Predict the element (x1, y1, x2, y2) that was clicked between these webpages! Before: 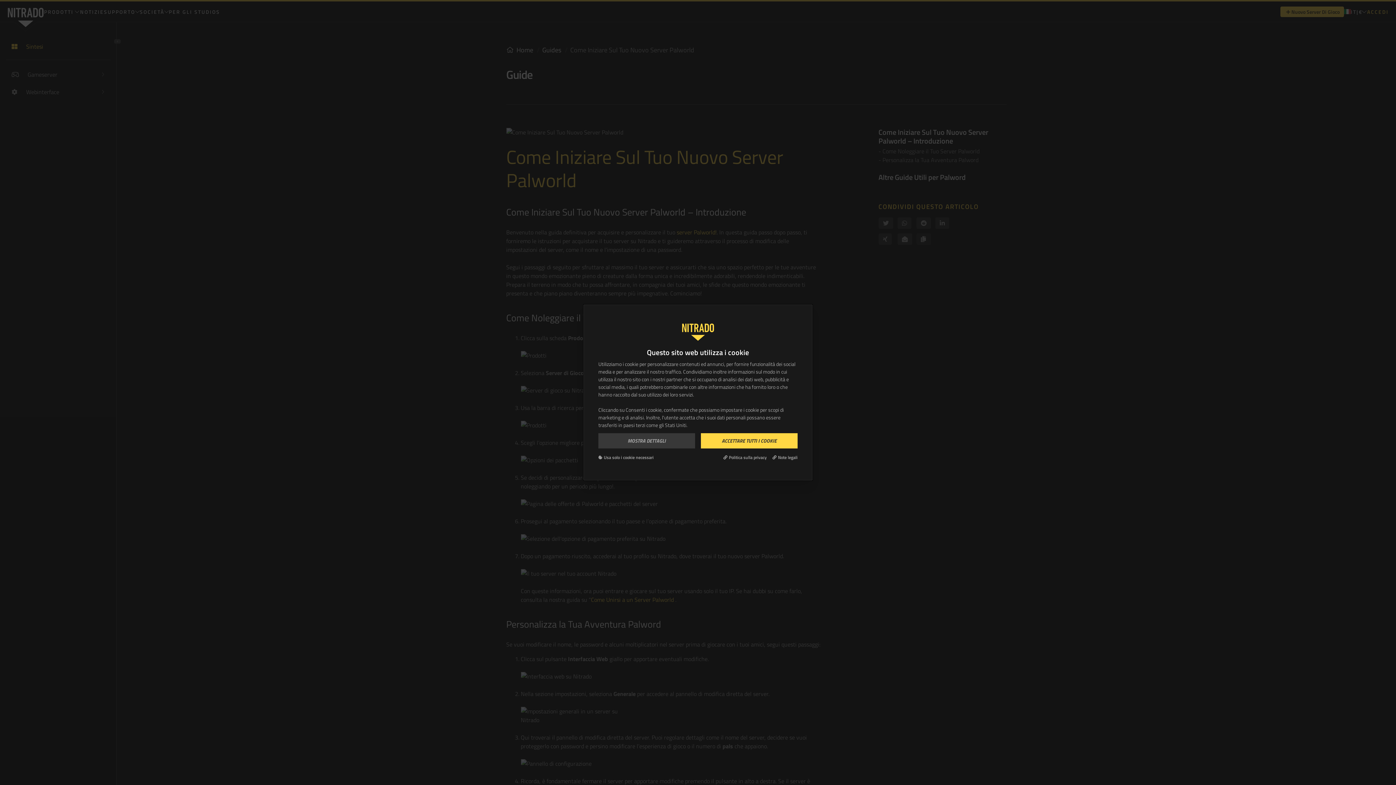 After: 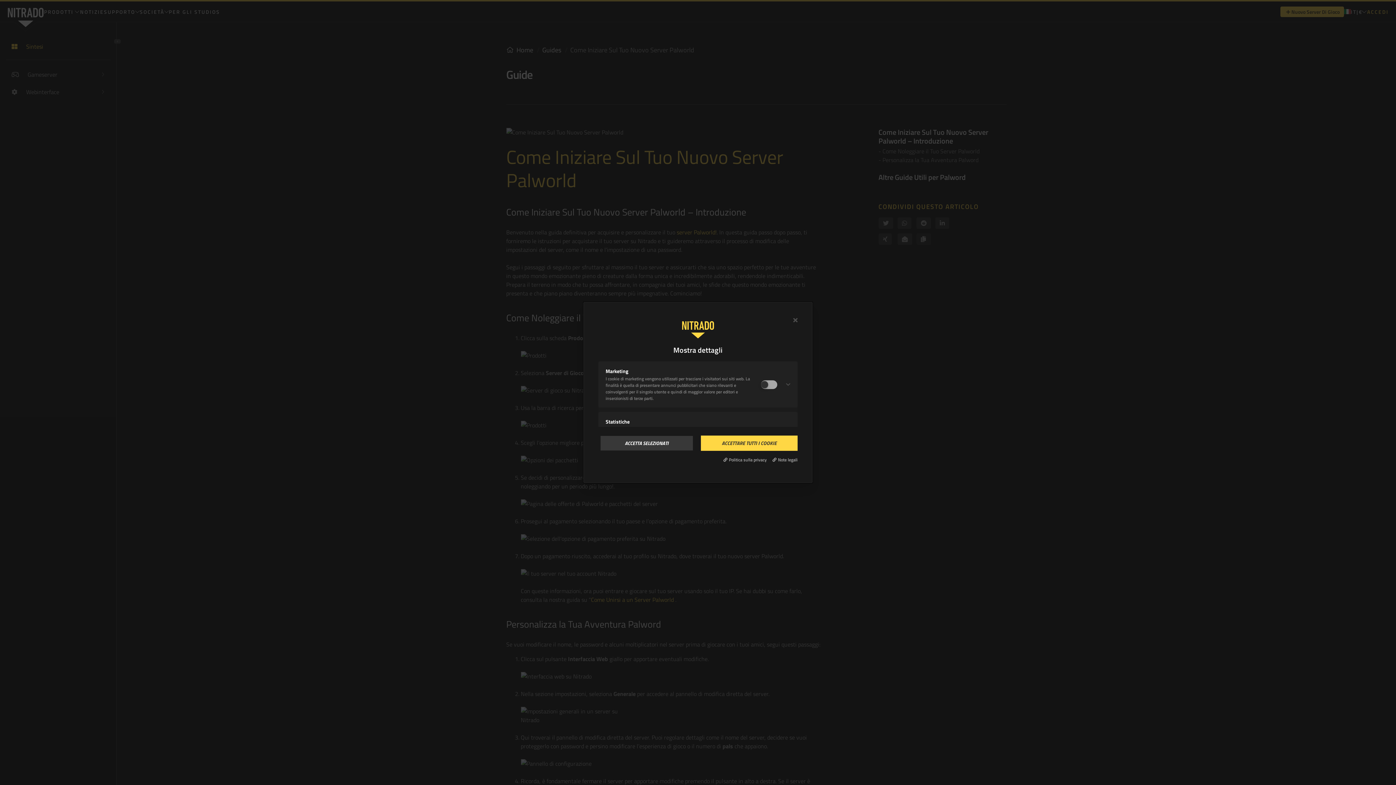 Action: label: MOSTRA DETTAGLI bbox: (598, 433, 695, 448)